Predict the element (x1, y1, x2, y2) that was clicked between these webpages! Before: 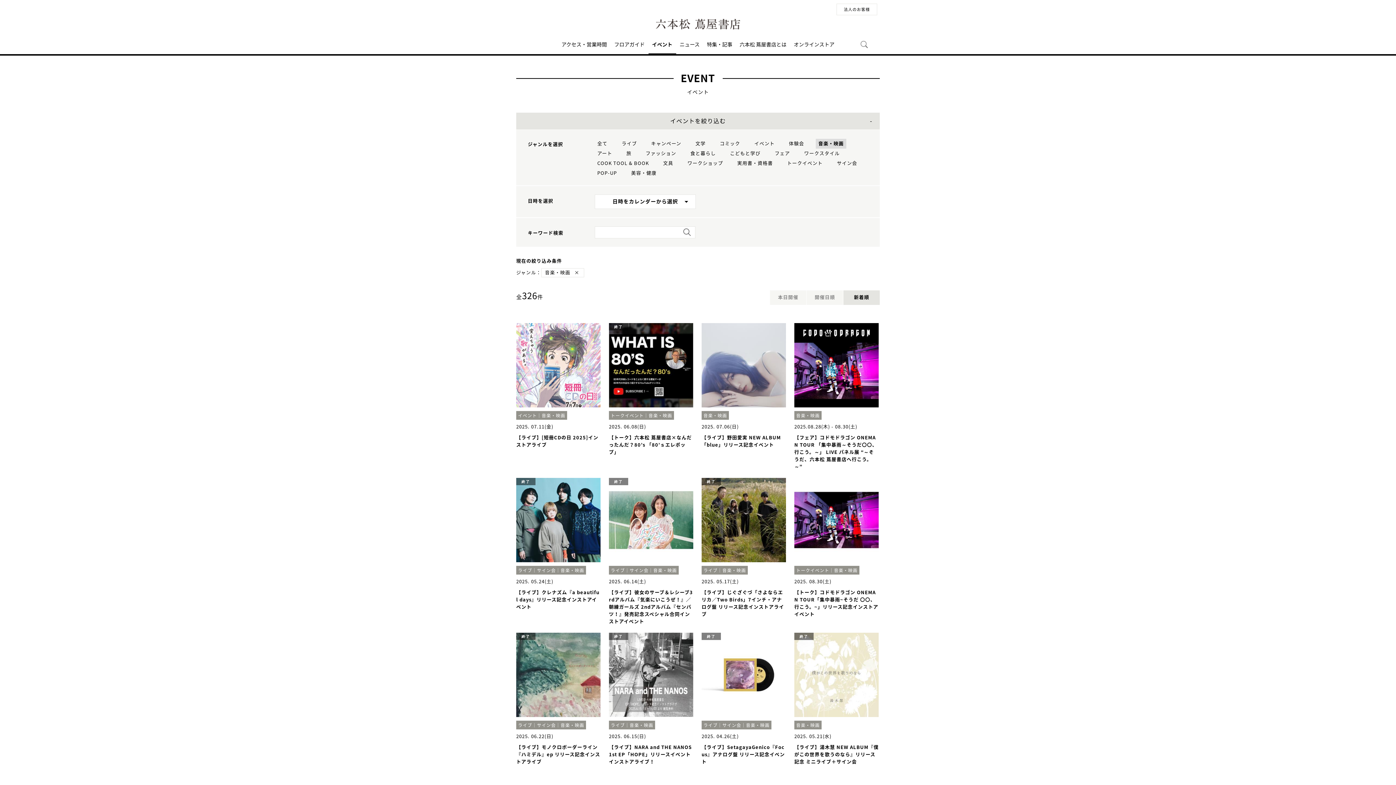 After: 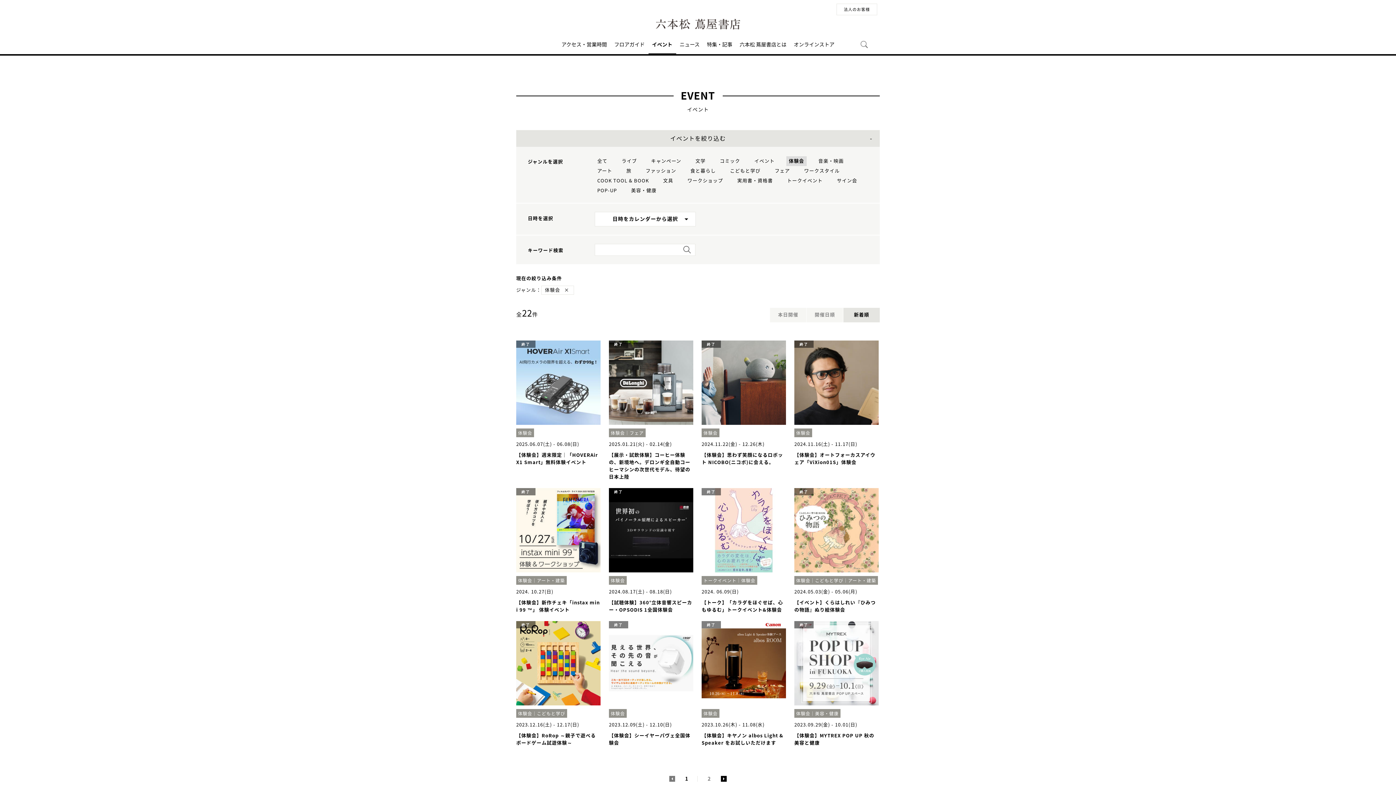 Action: bbox: (786, 138, 806, 148) label: 体験会